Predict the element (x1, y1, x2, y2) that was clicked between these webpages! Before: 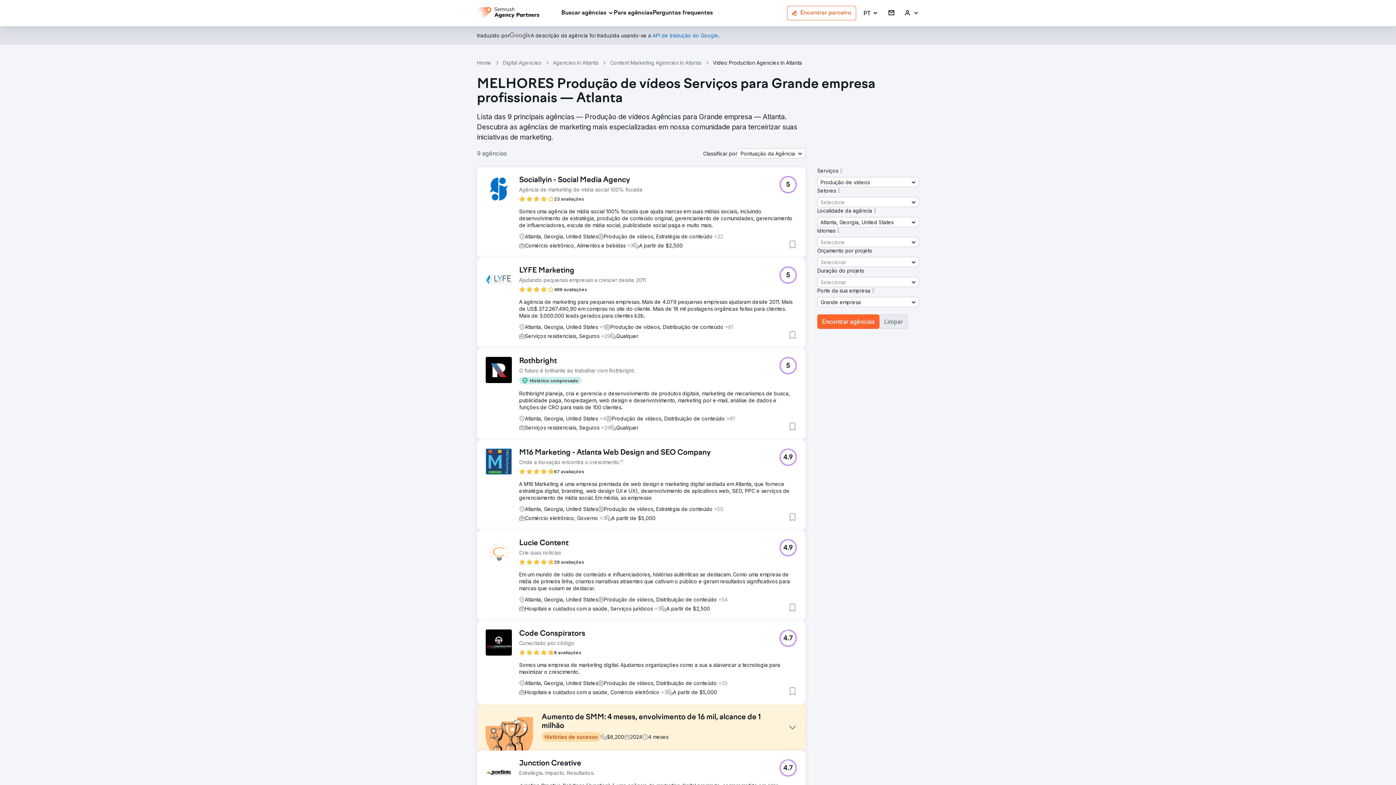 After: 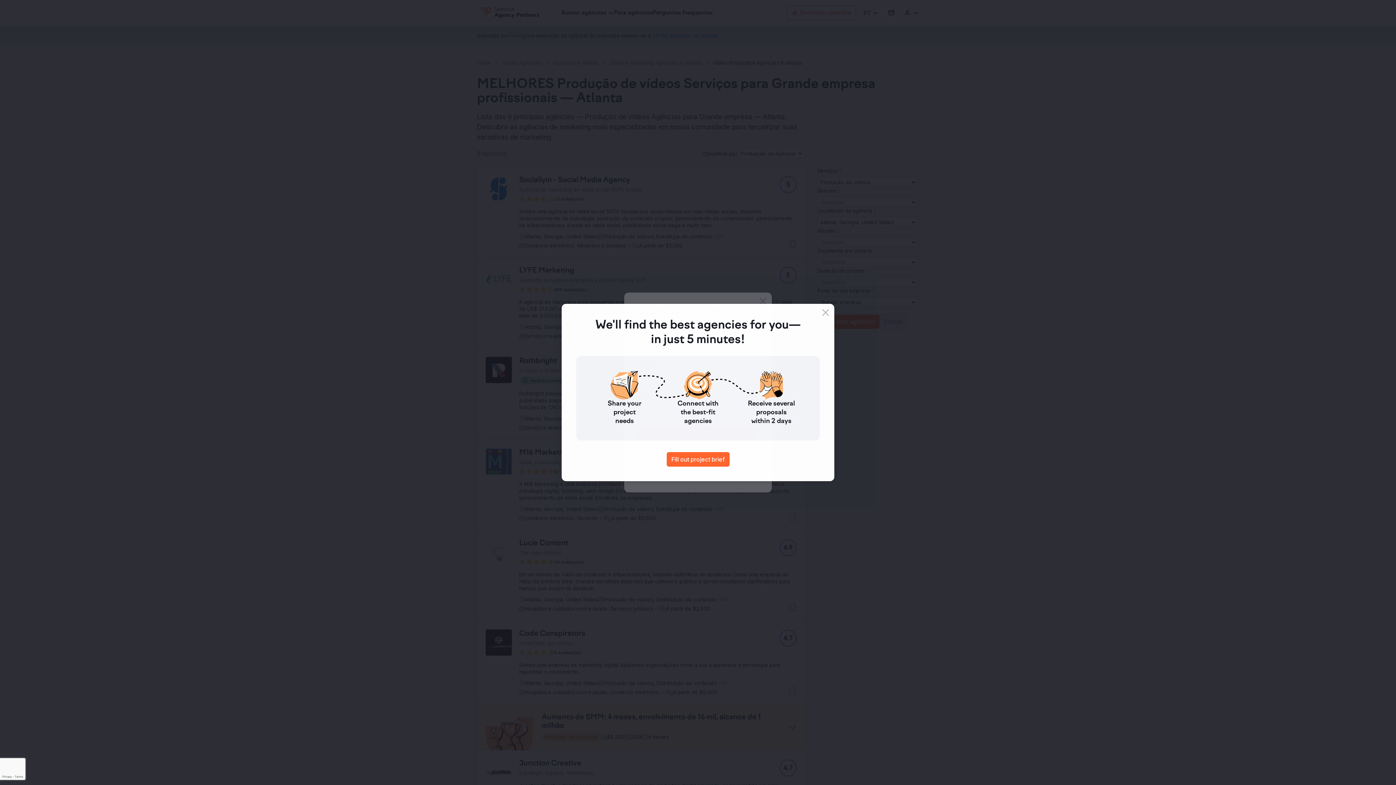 Action: label: Adicionar às favoritas bbox: (788, 603, 797, 612)